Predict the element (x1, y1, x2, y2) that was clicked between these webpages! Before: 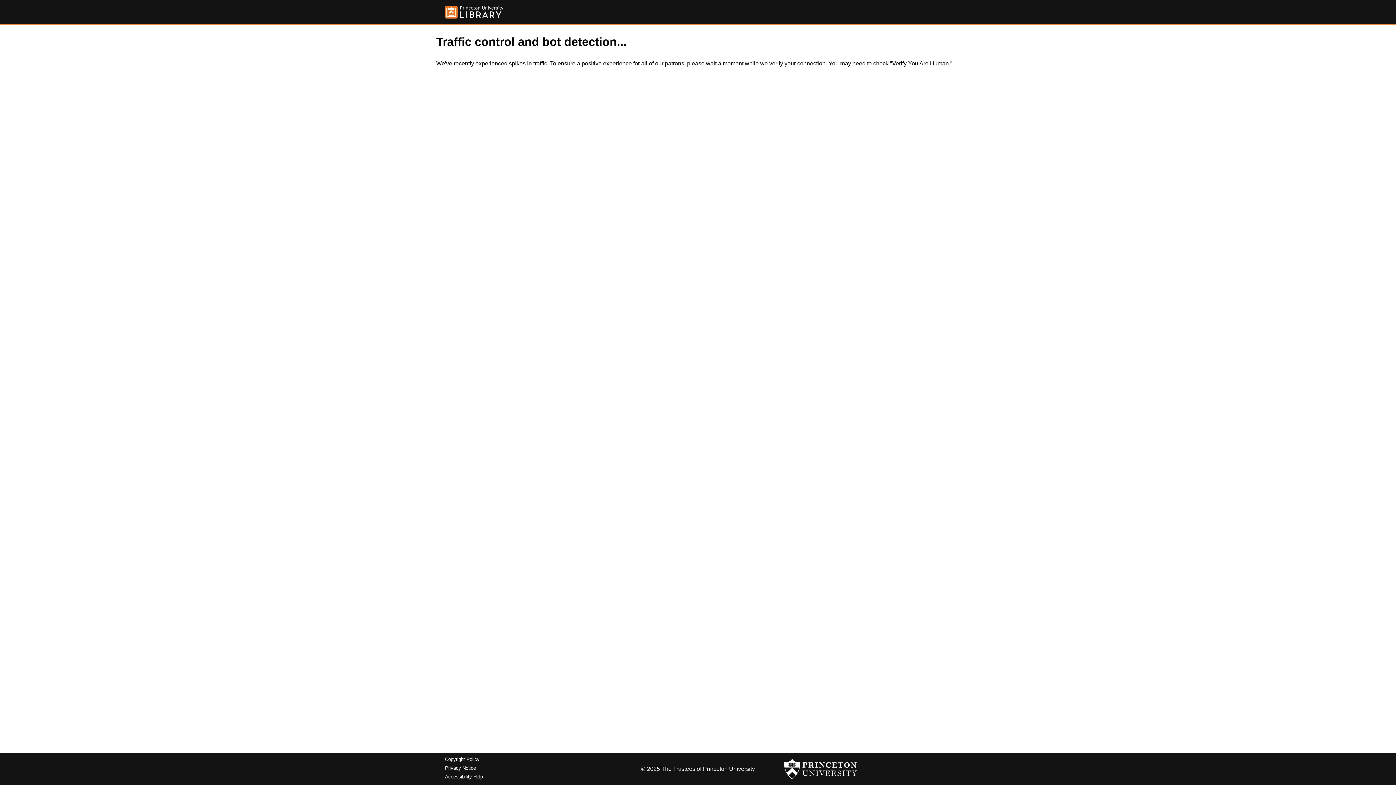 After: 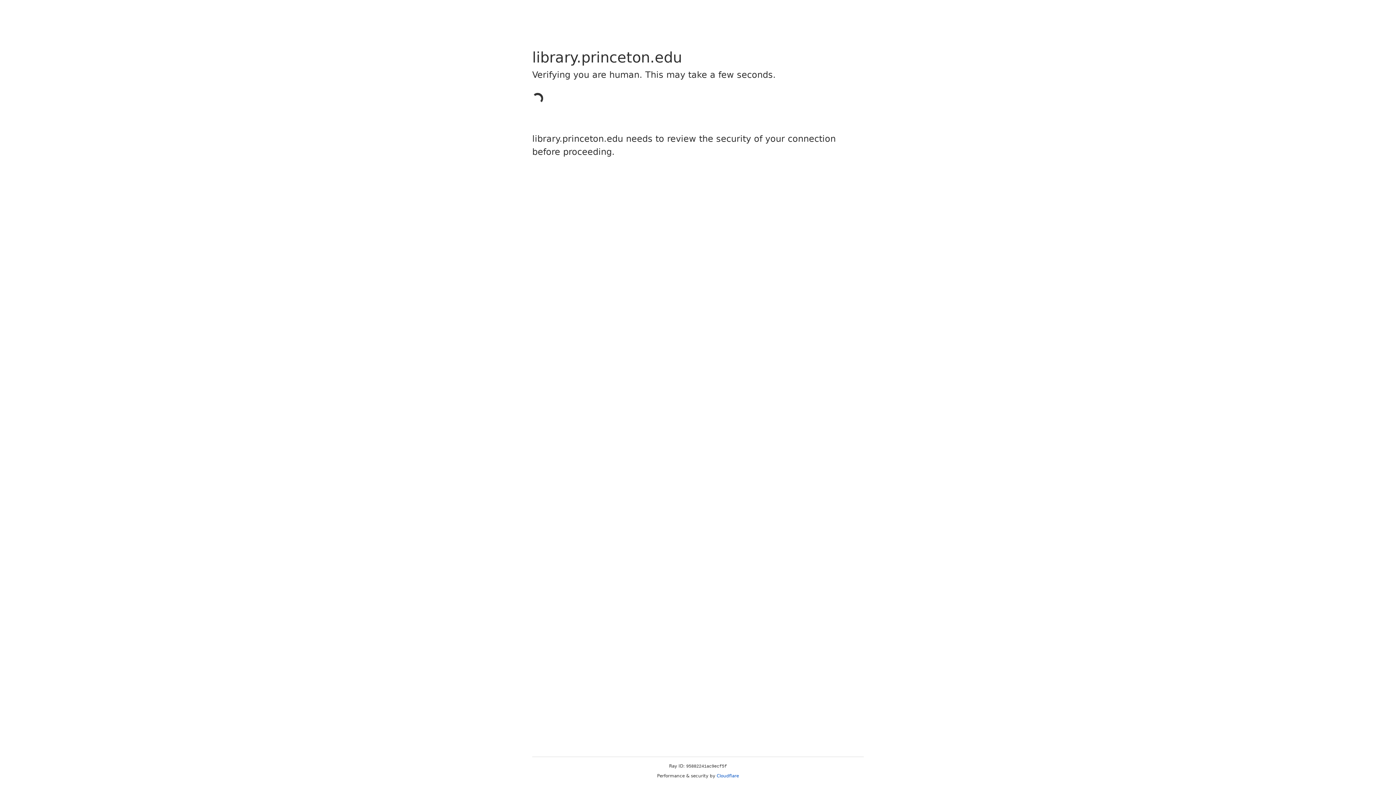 Action: bbox: (445, 5, 503, 18)